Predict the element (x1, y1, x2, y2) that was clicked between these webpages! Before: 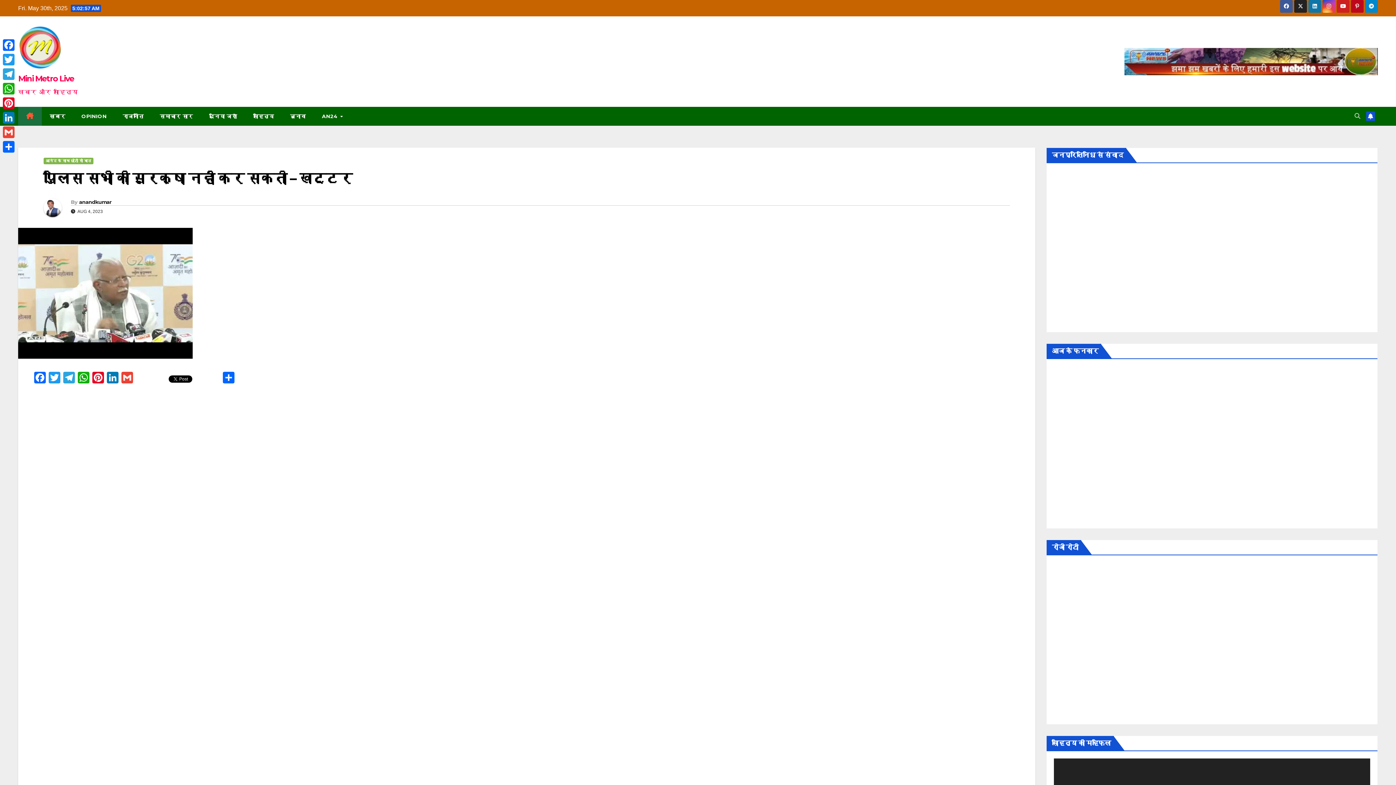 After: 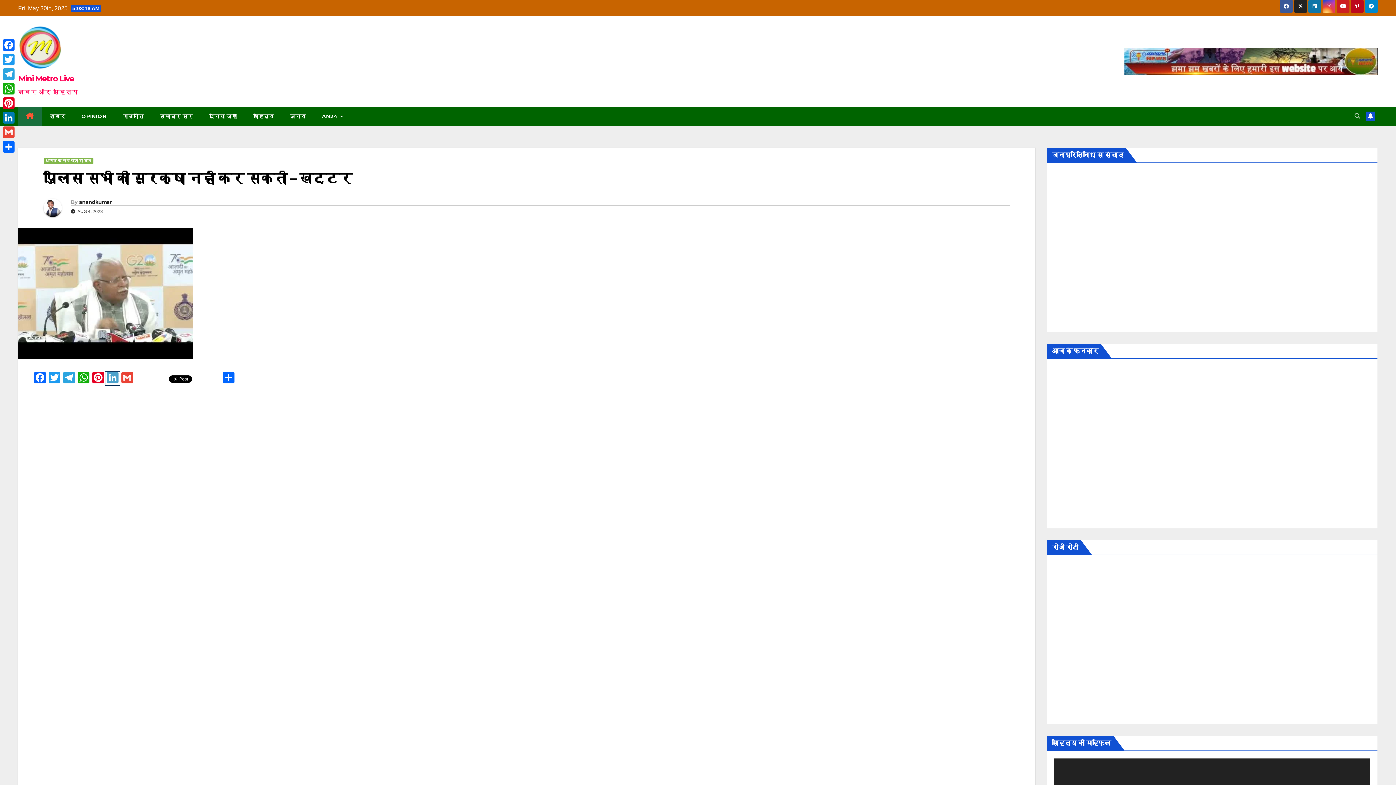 Action: label: LinkedIn bbox: (105, 372, 120, 385)